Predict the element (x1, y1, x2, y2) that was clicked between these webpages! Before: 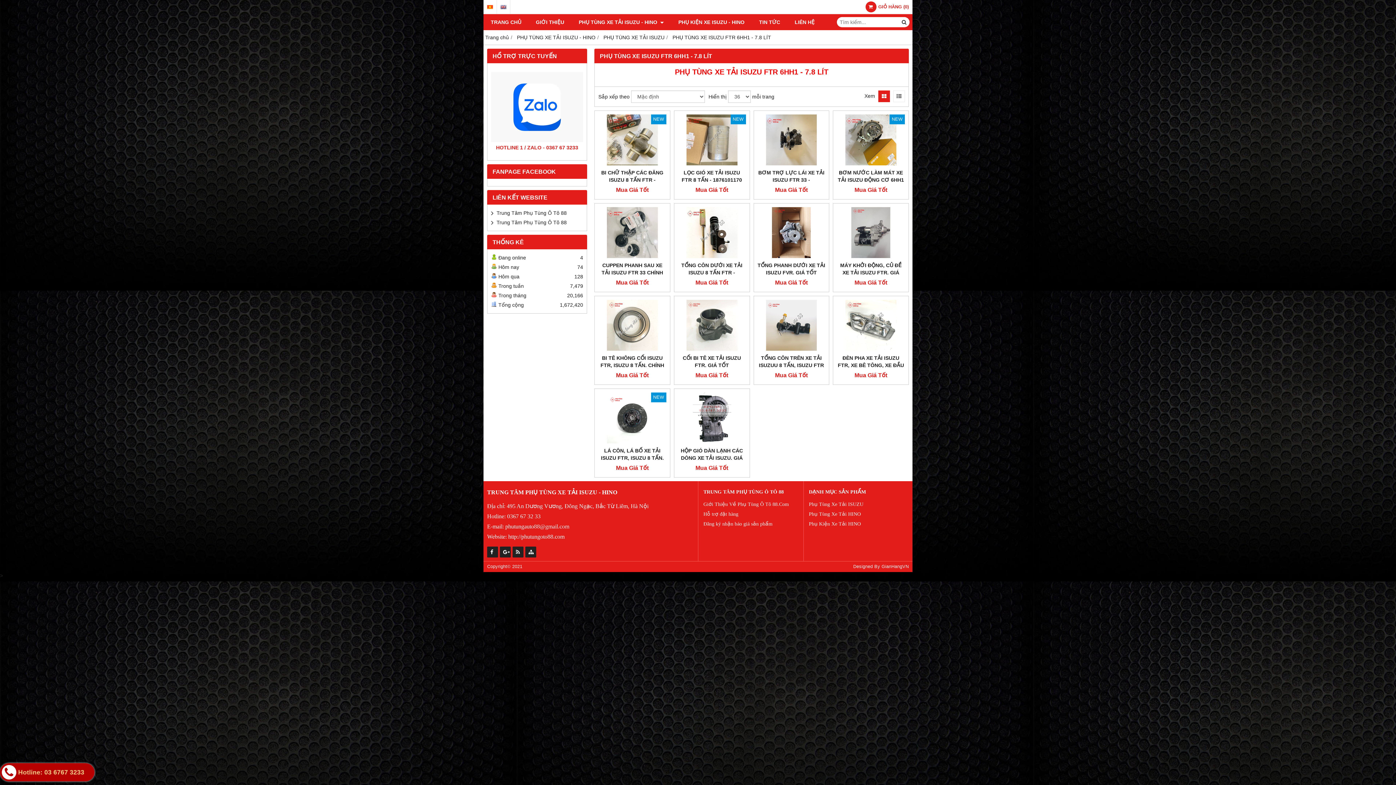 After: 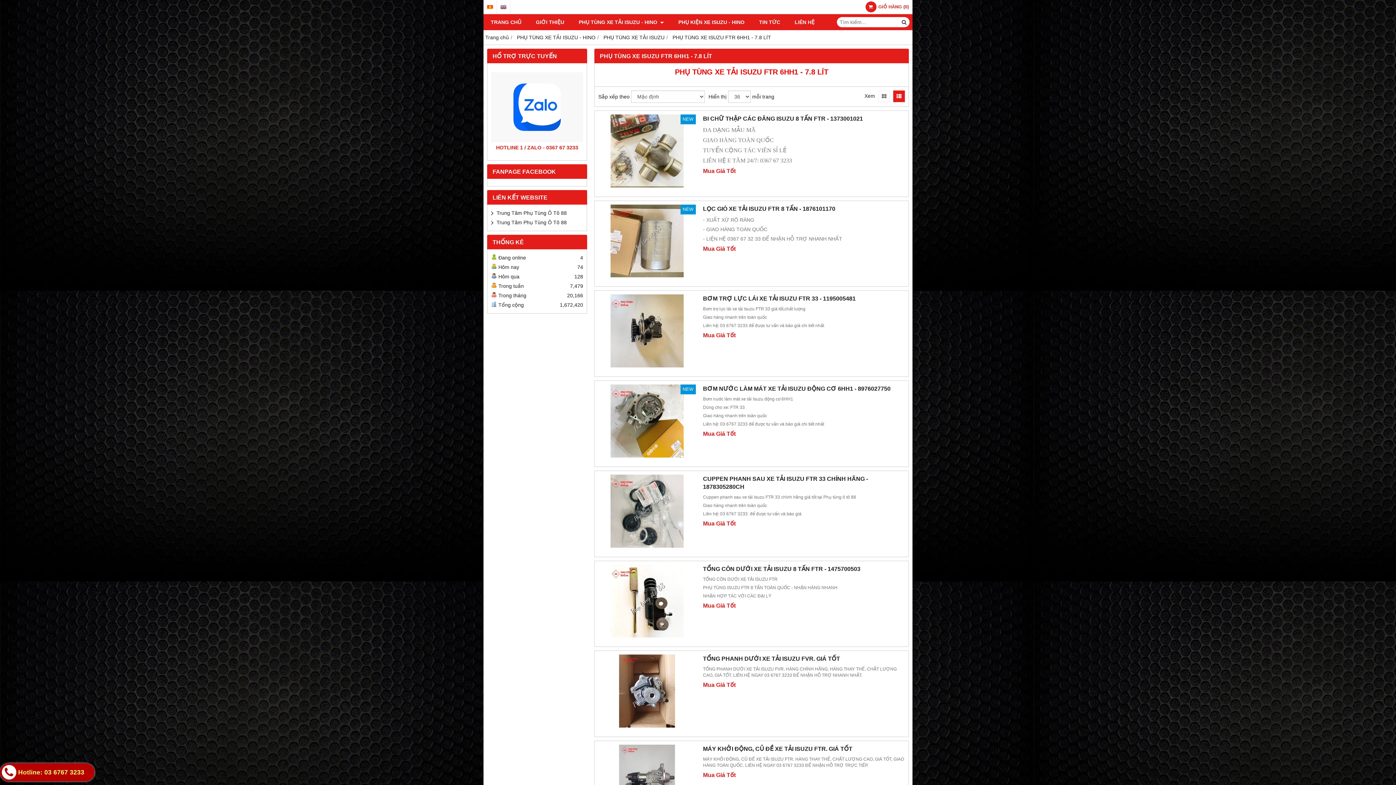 Action: bbox: (893, 90, 905, 102)